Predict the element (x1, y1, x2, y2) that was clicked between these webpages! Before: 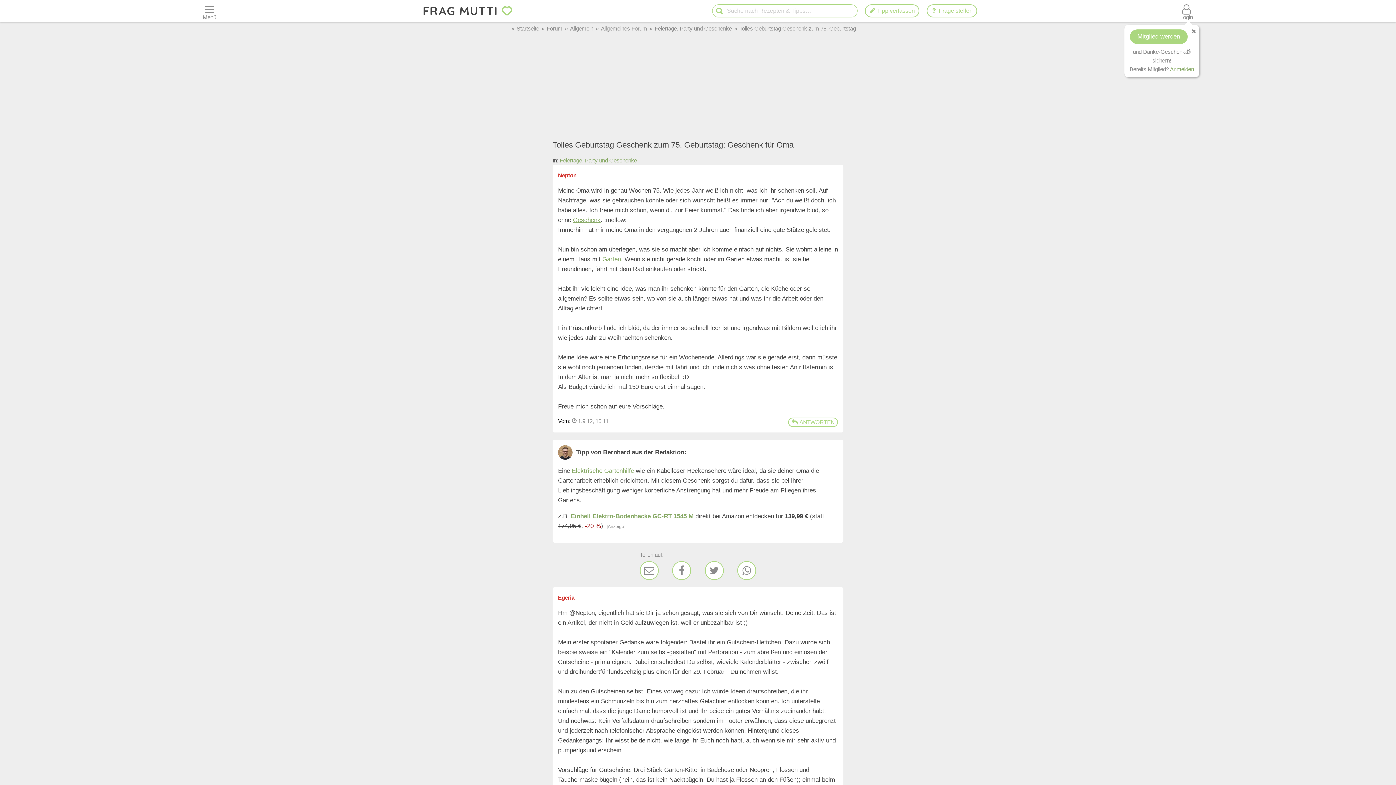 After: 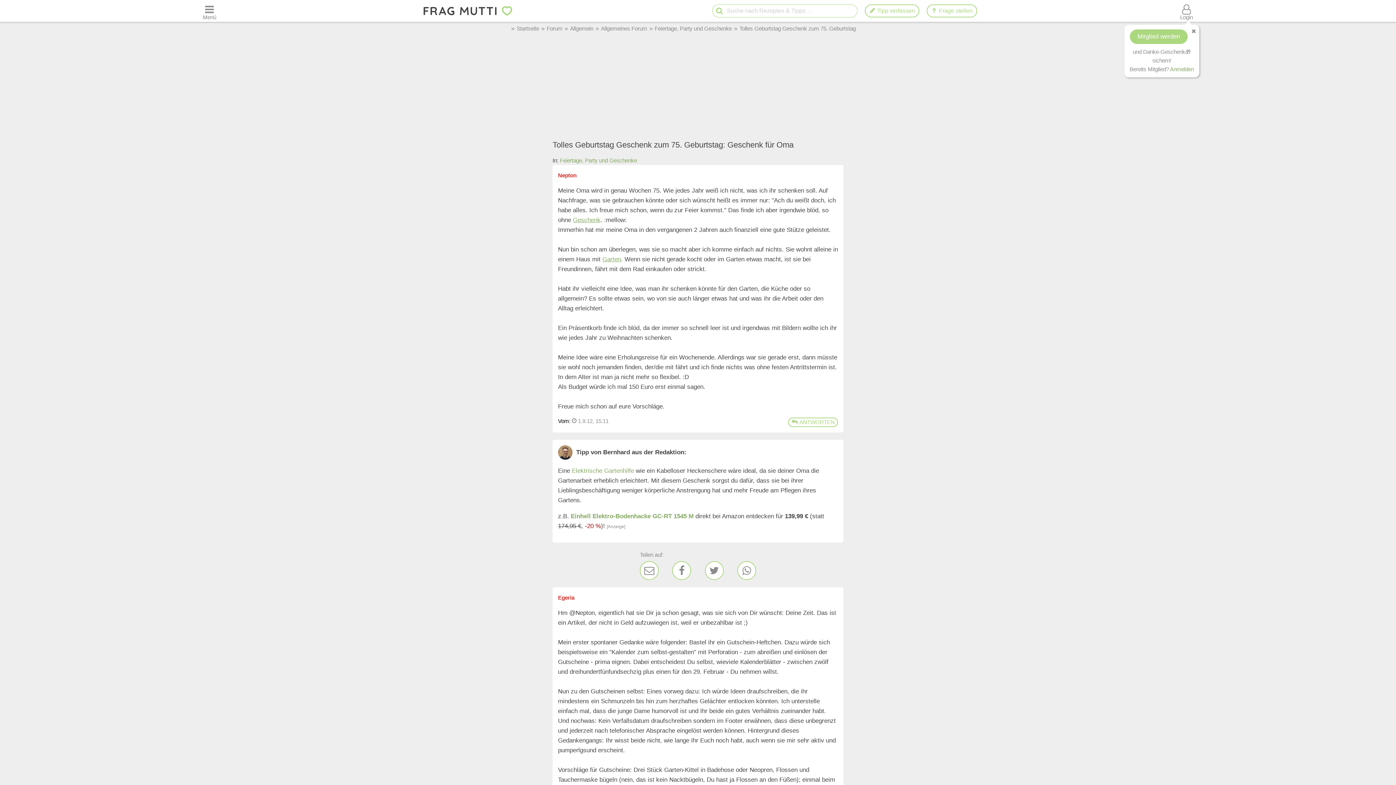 Action: bbox: (737, 559, 756, 580)